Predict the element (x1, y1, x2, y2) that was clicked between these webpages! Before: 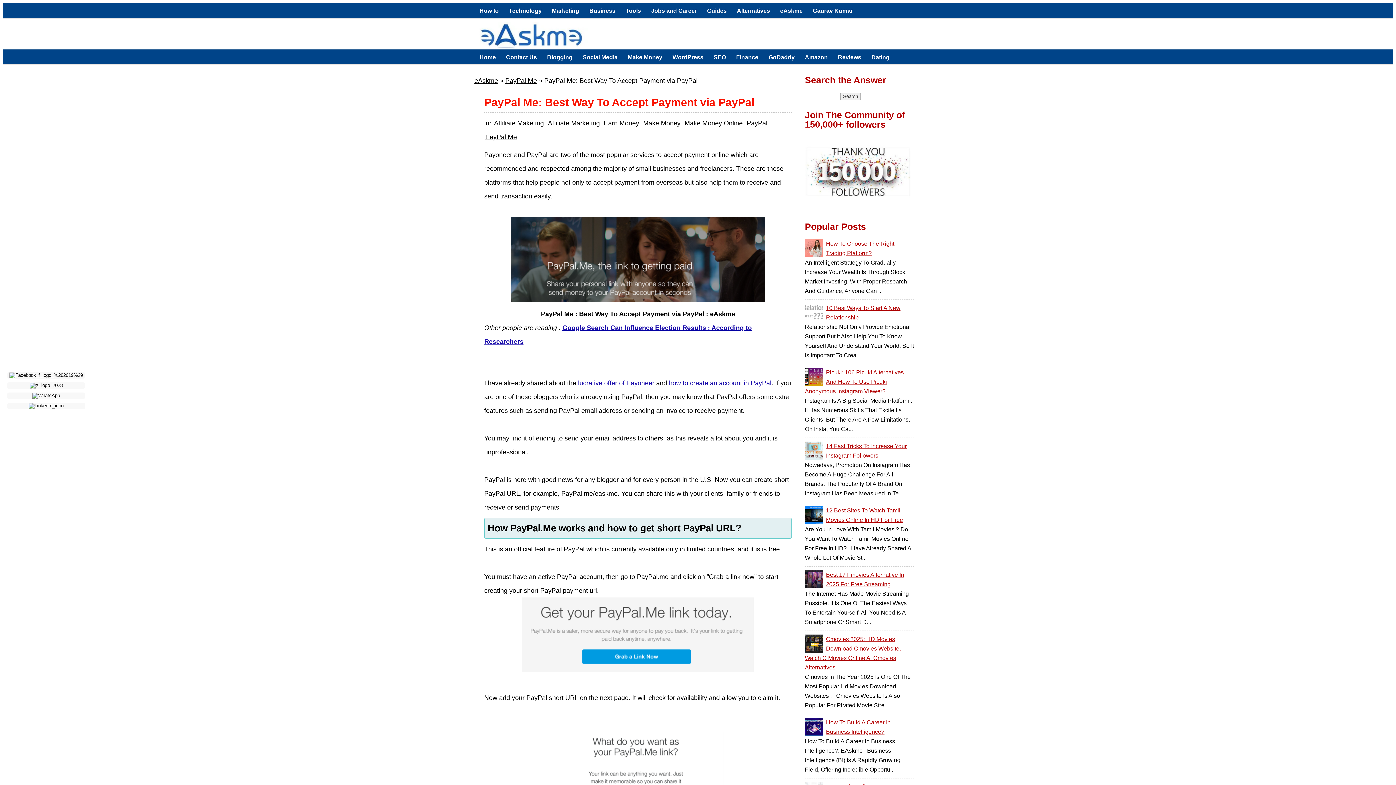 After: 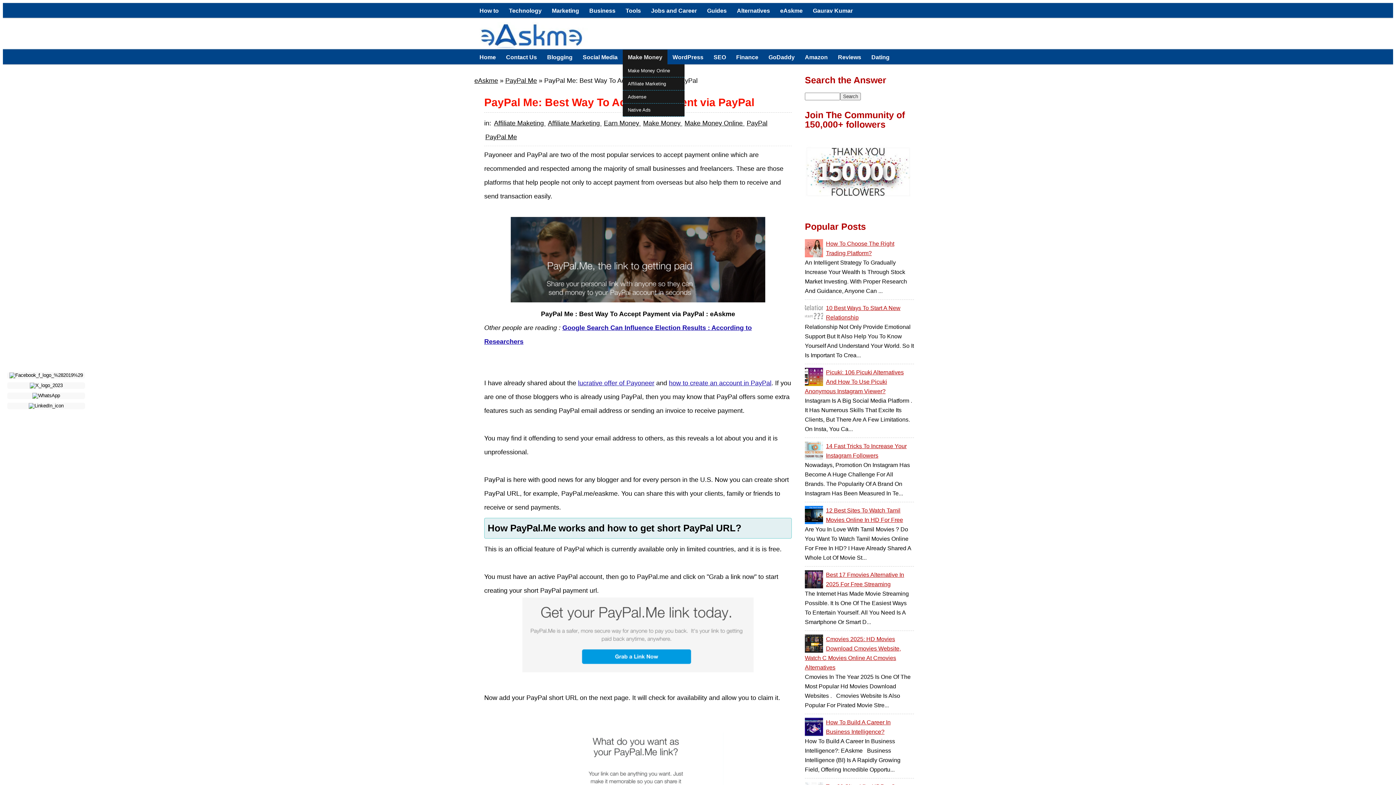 Action: bbox: (622, 49, 667, 64) label: Make Money